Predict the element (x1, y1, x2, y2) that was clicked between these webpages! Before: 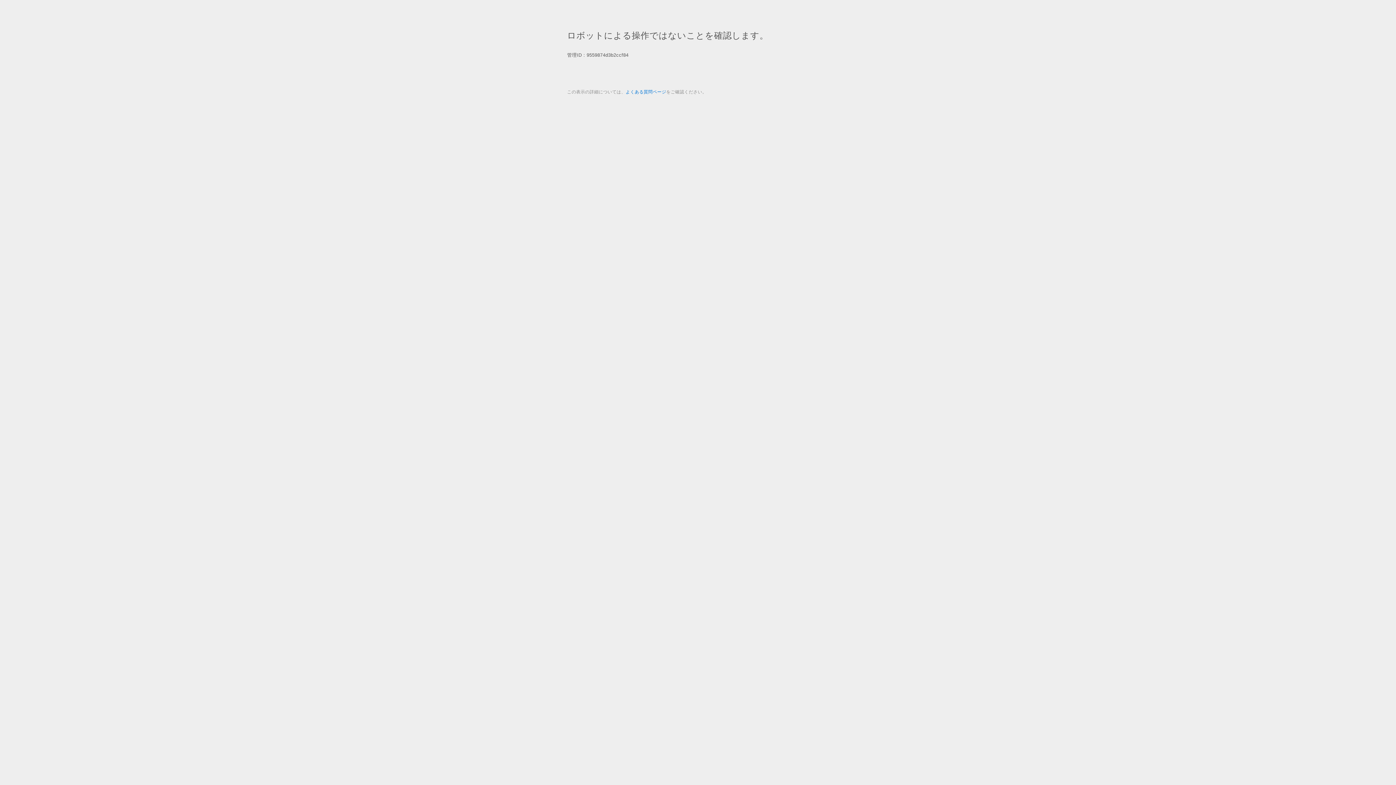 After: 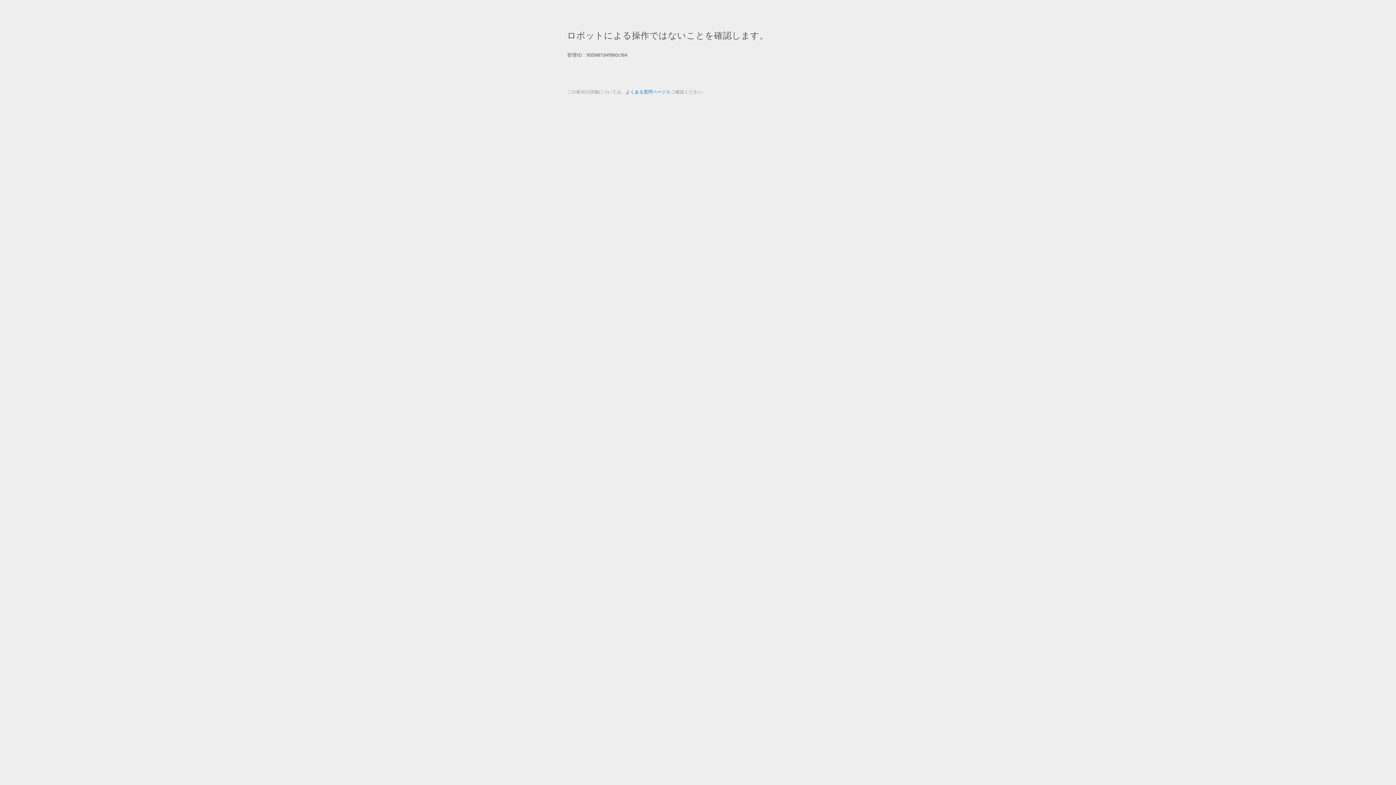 Action: bbox: (625, 89, 666, 94) label: よくある質問ページ